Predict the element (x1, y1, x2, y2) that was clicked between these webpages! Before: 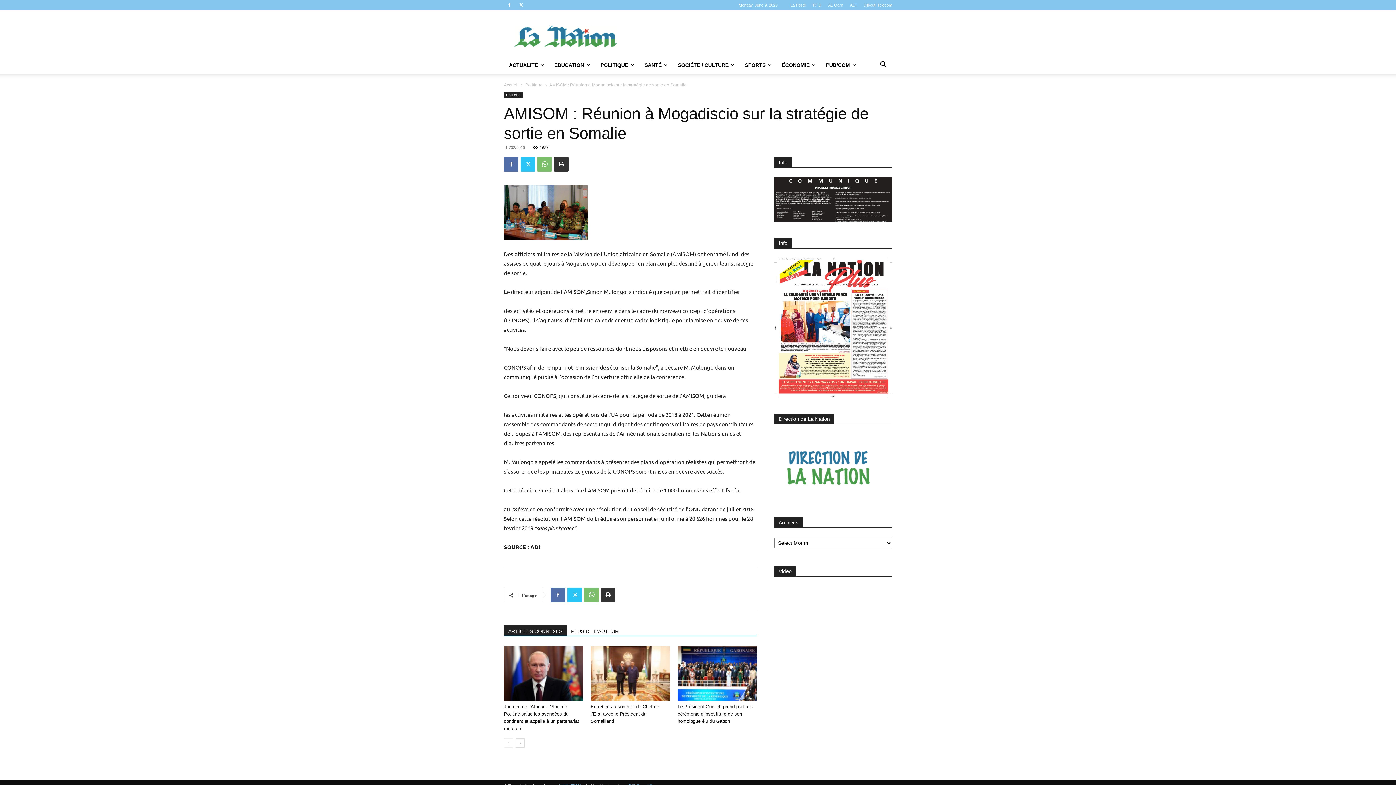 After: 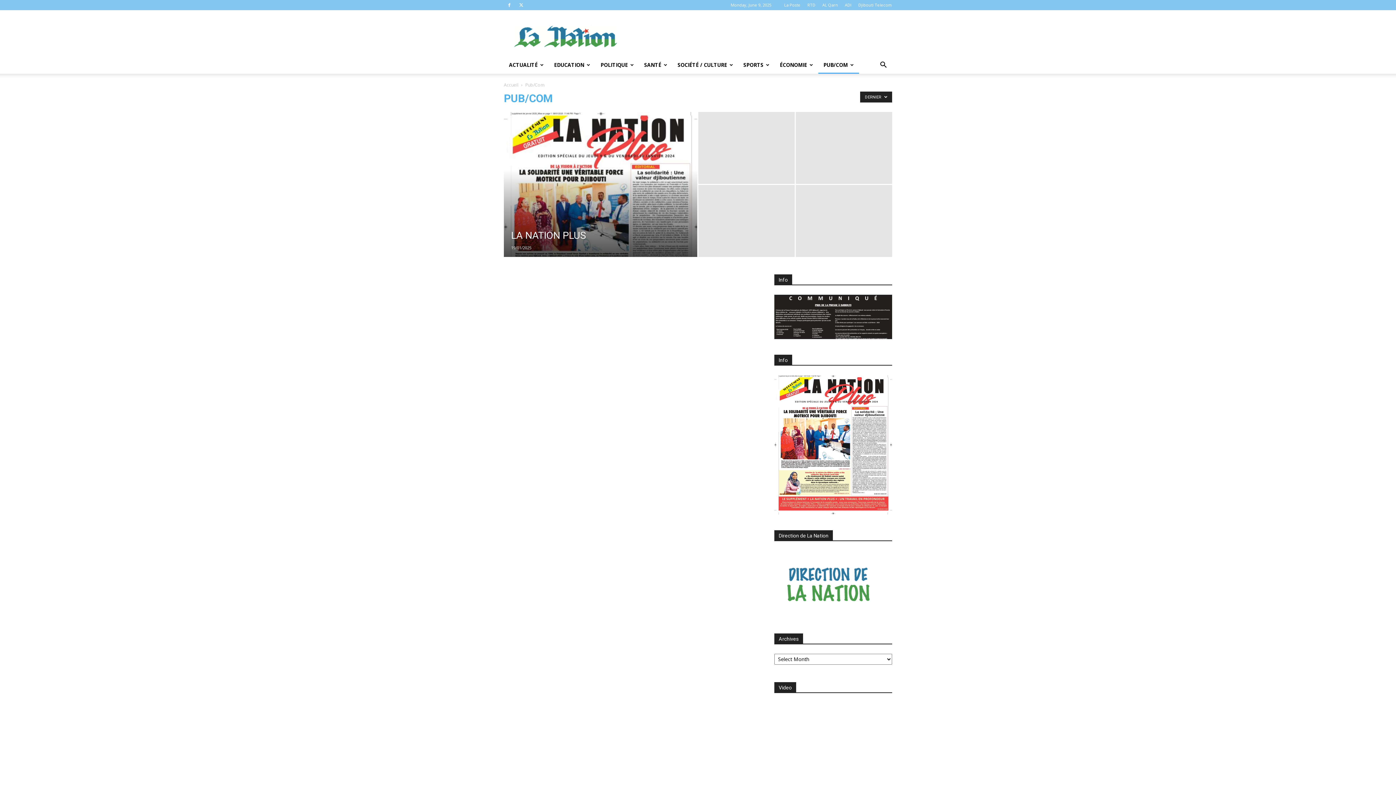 Action: label: PUB/COM bbox: (821, 56, 861, 73)